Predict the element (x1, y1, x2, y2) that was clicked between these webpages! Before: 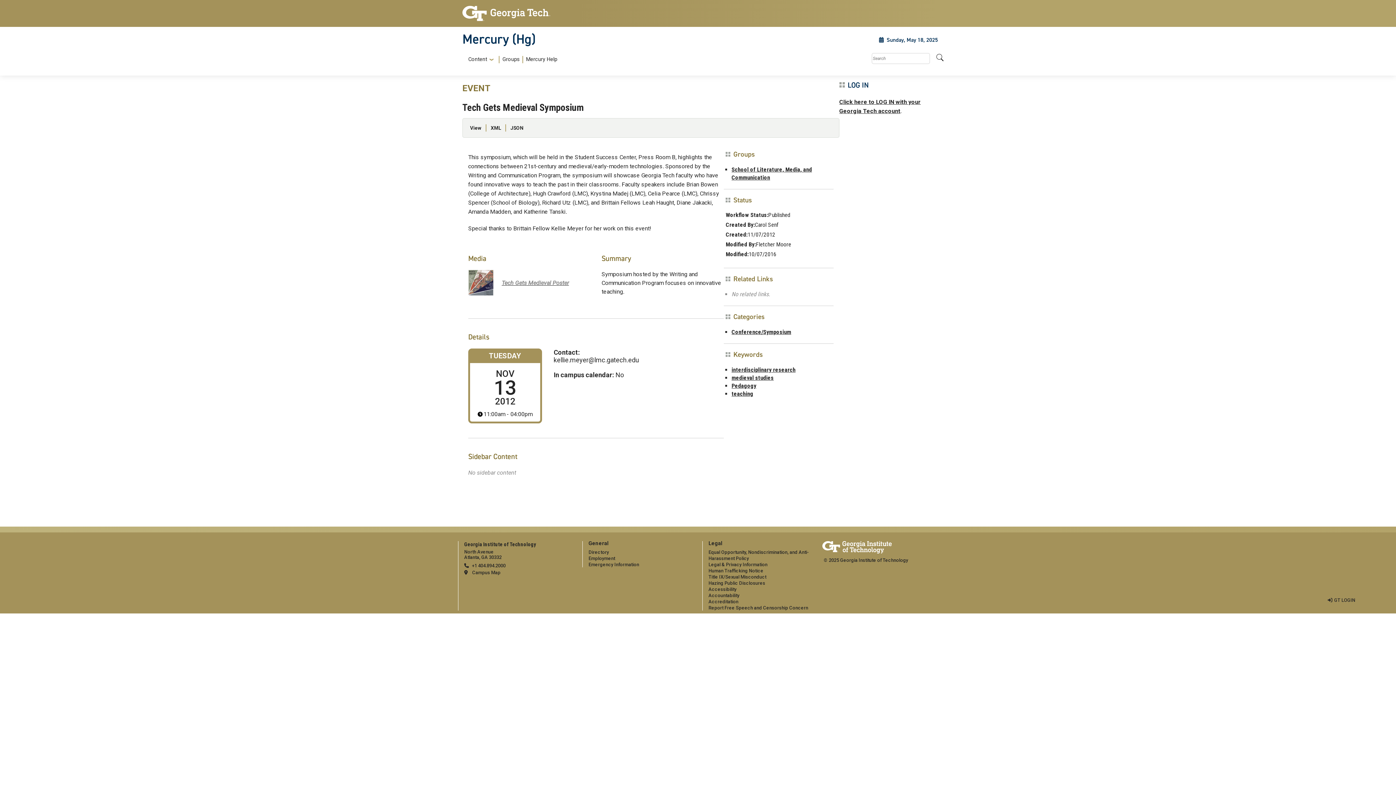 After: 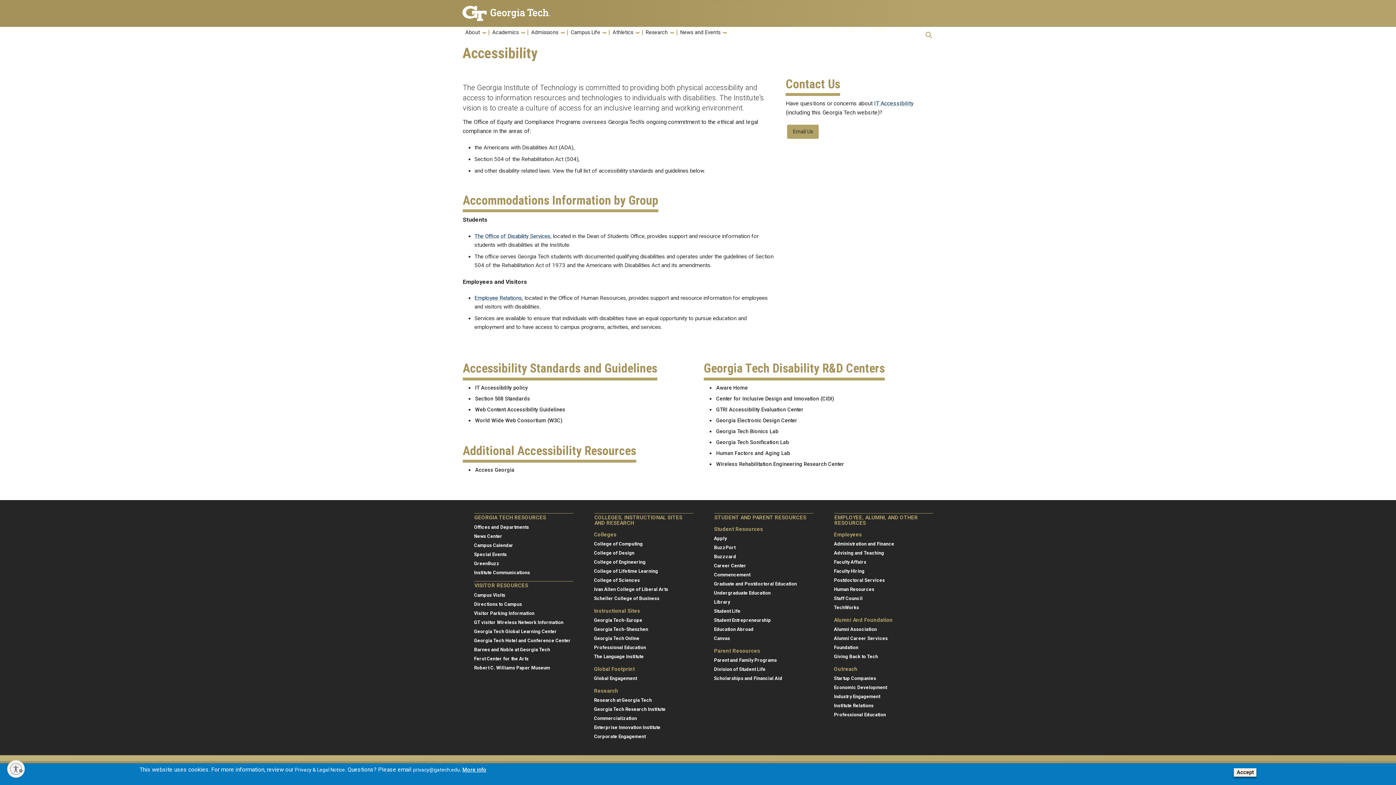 Action: label: Accessibility bbox: (708, 586, 736, 592)